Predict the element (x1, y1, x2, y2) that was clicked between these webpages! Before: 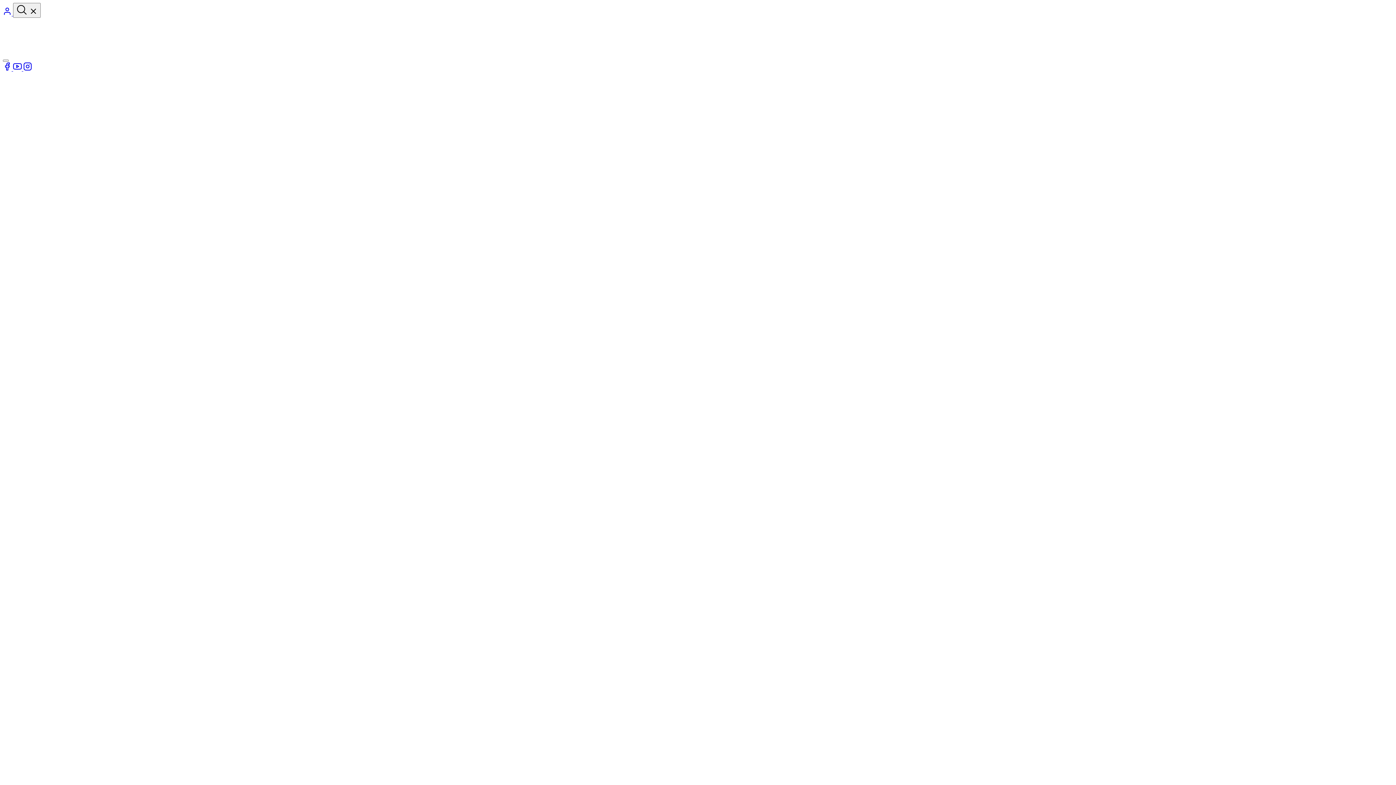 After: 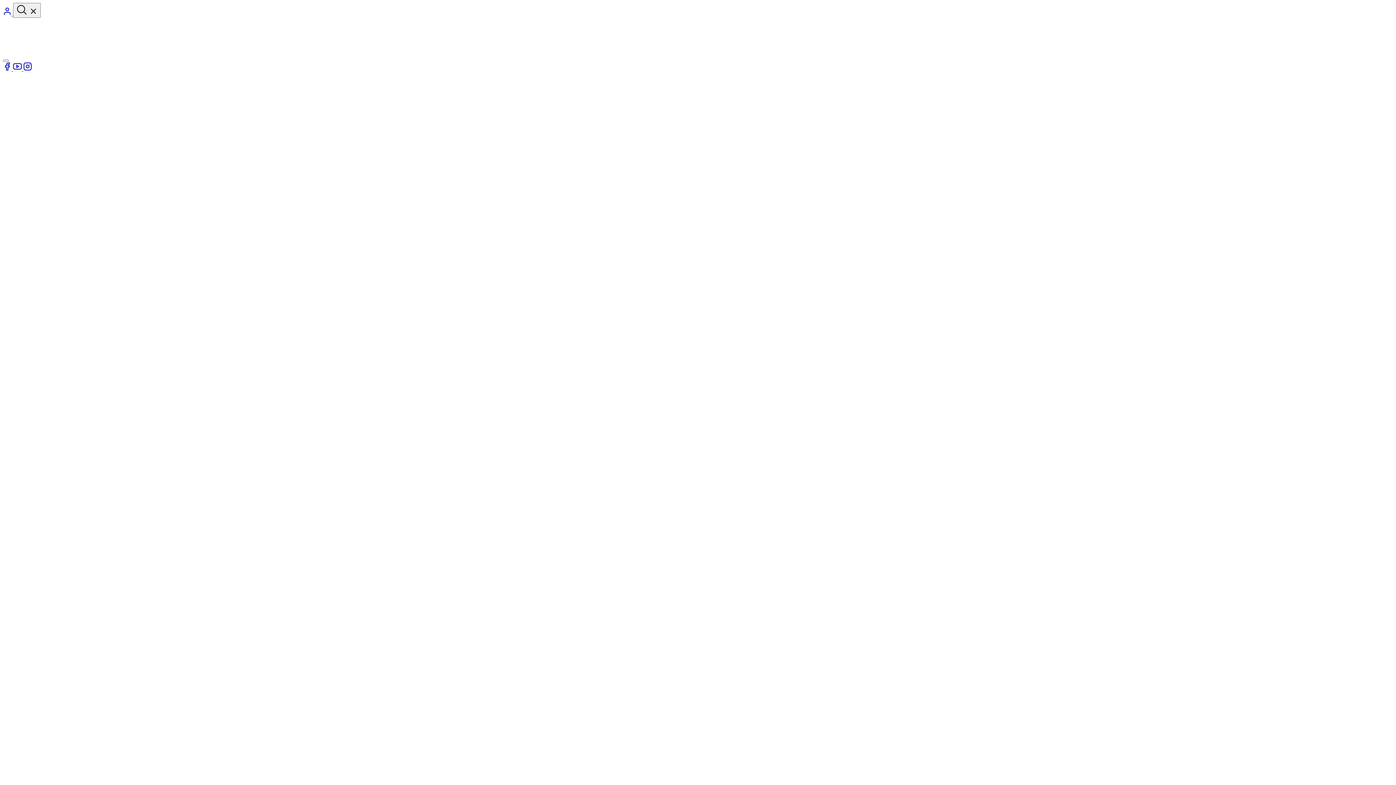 Action: bbox: (2, 65, 13, 72) label: Facebook